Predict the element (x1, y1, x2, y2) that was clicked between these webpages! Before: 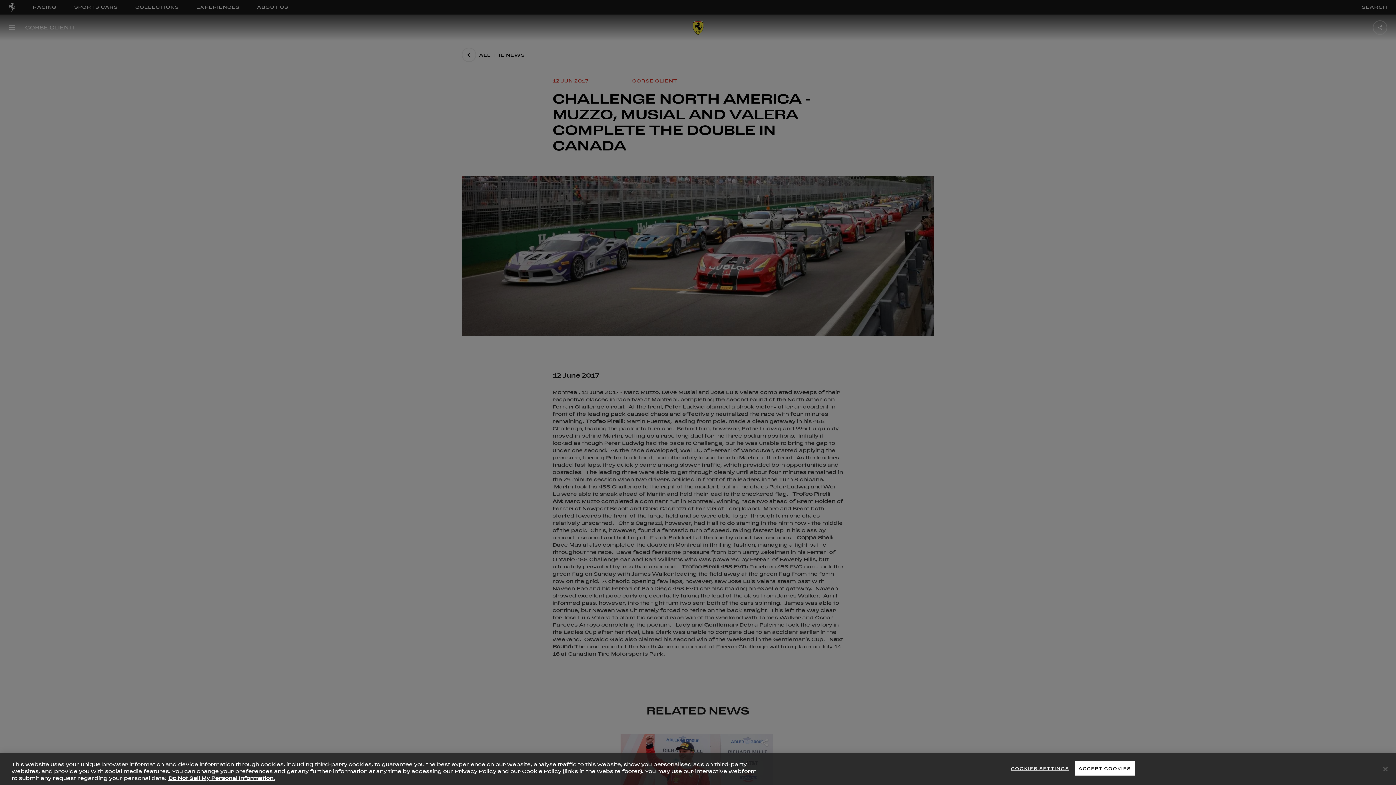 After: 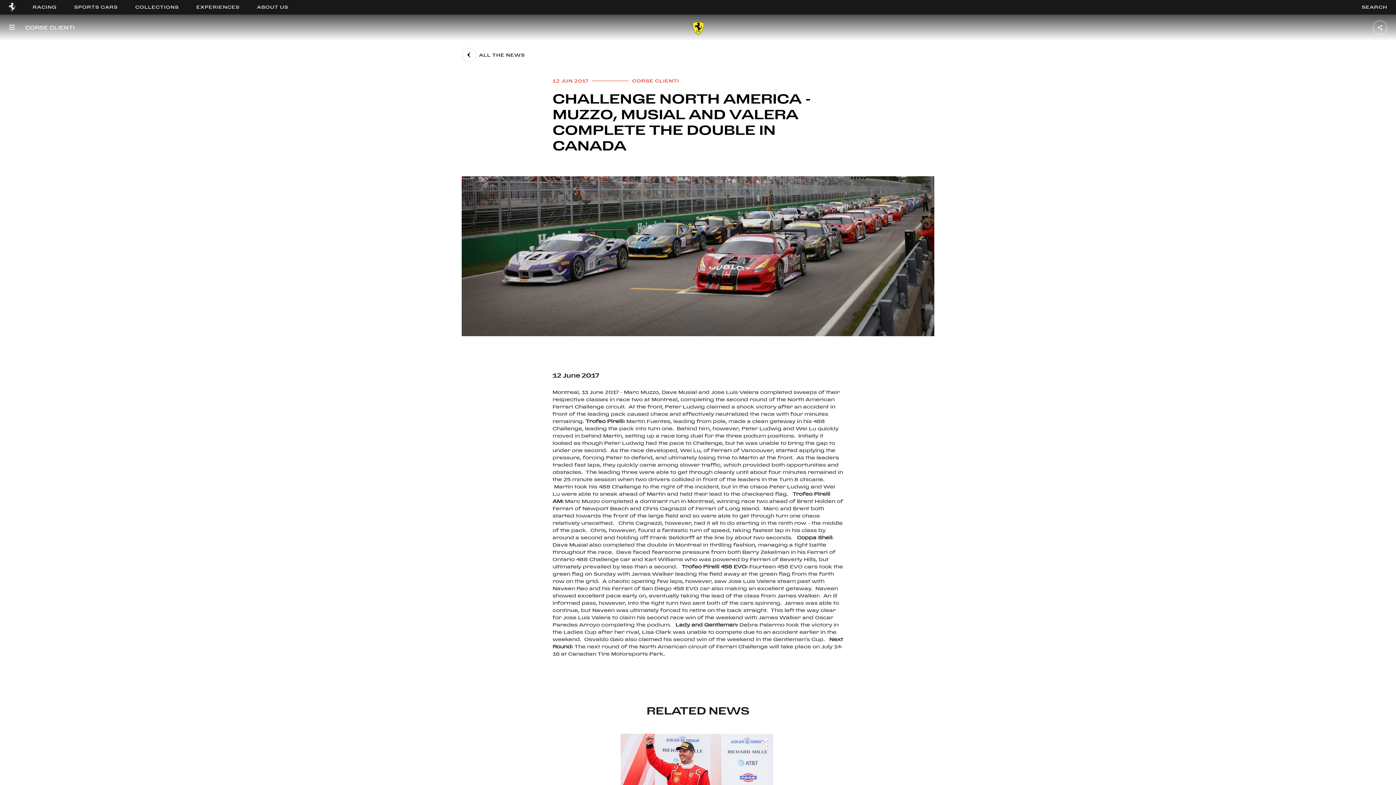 Action: label: Close bbox: (1383, 776, 1388, 781)